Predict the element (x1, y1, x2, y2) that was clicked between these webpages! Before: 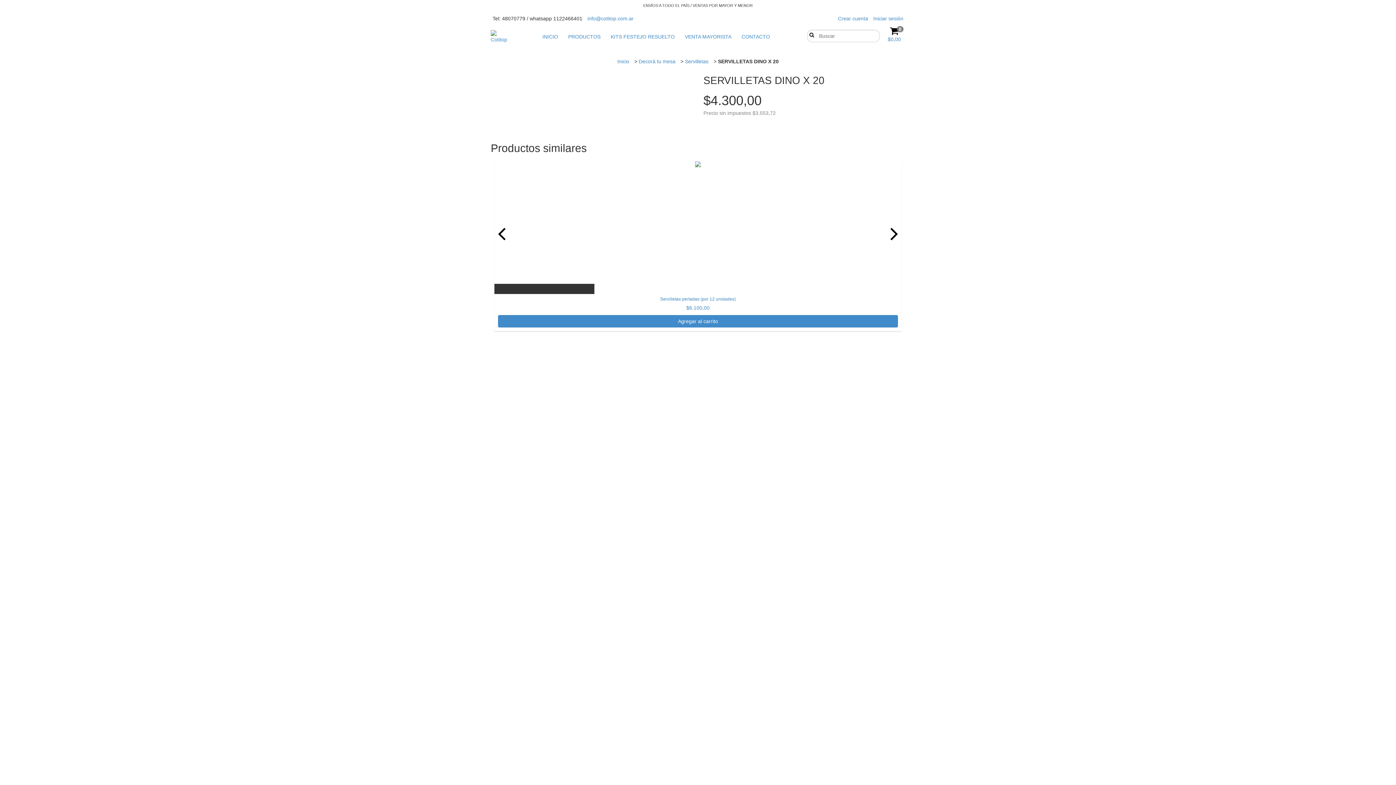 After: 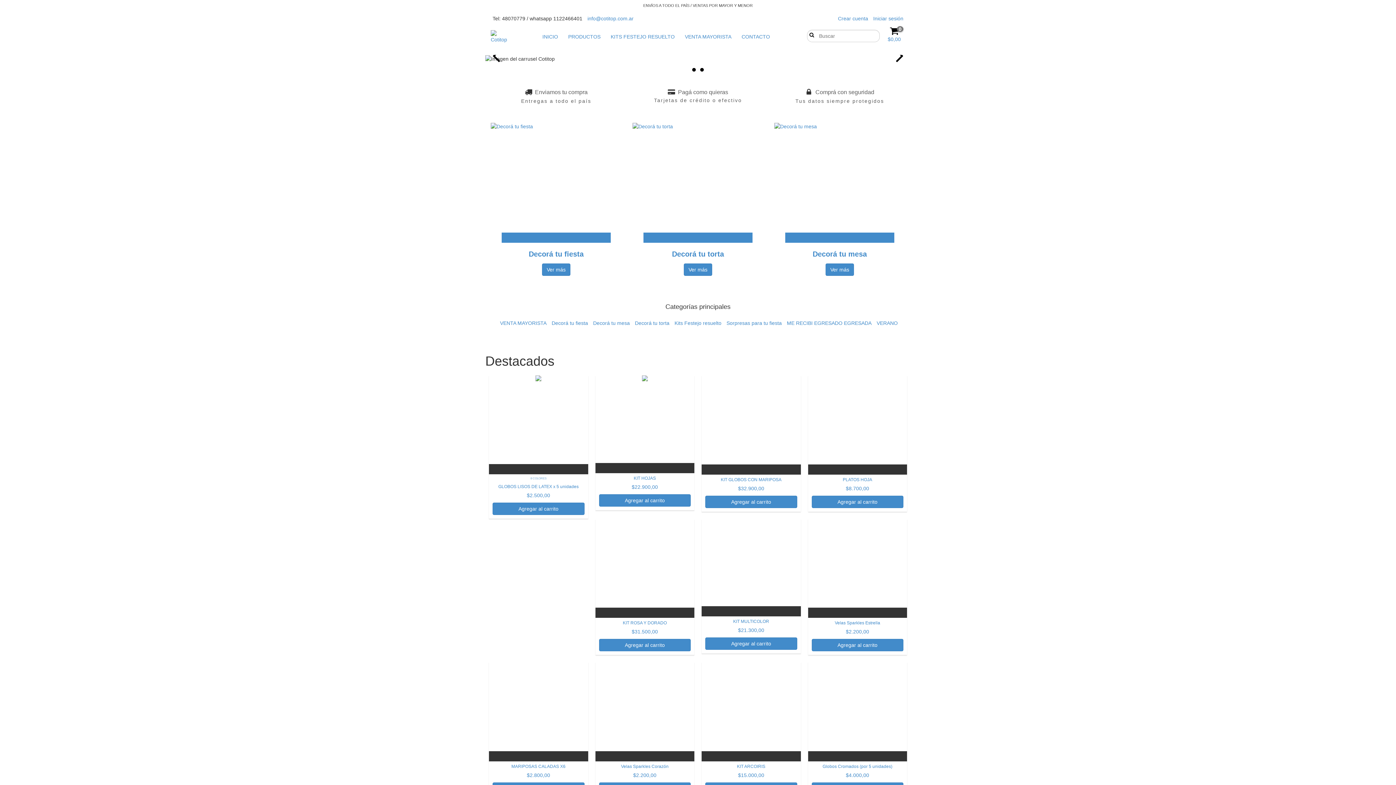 Action: bbox: (490, 30, 507, 43)